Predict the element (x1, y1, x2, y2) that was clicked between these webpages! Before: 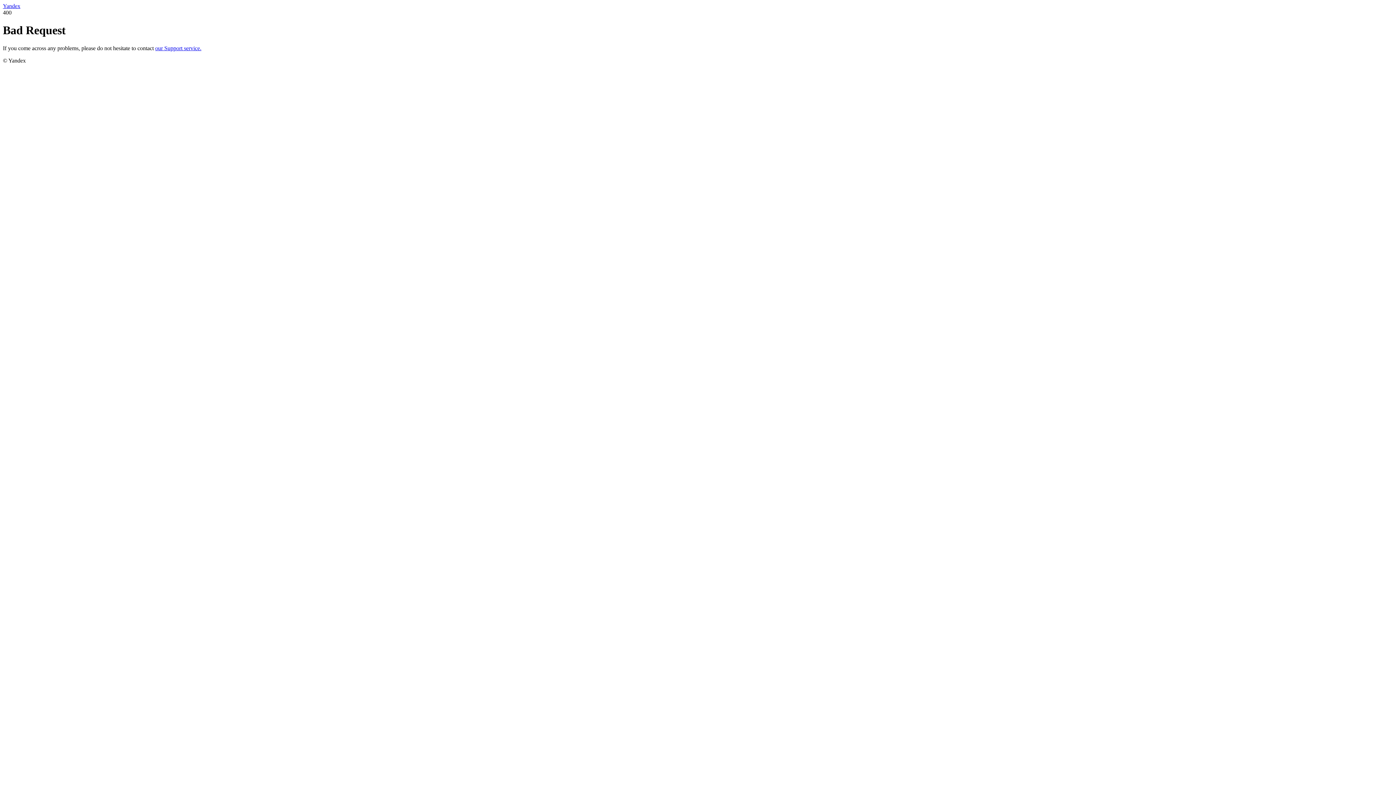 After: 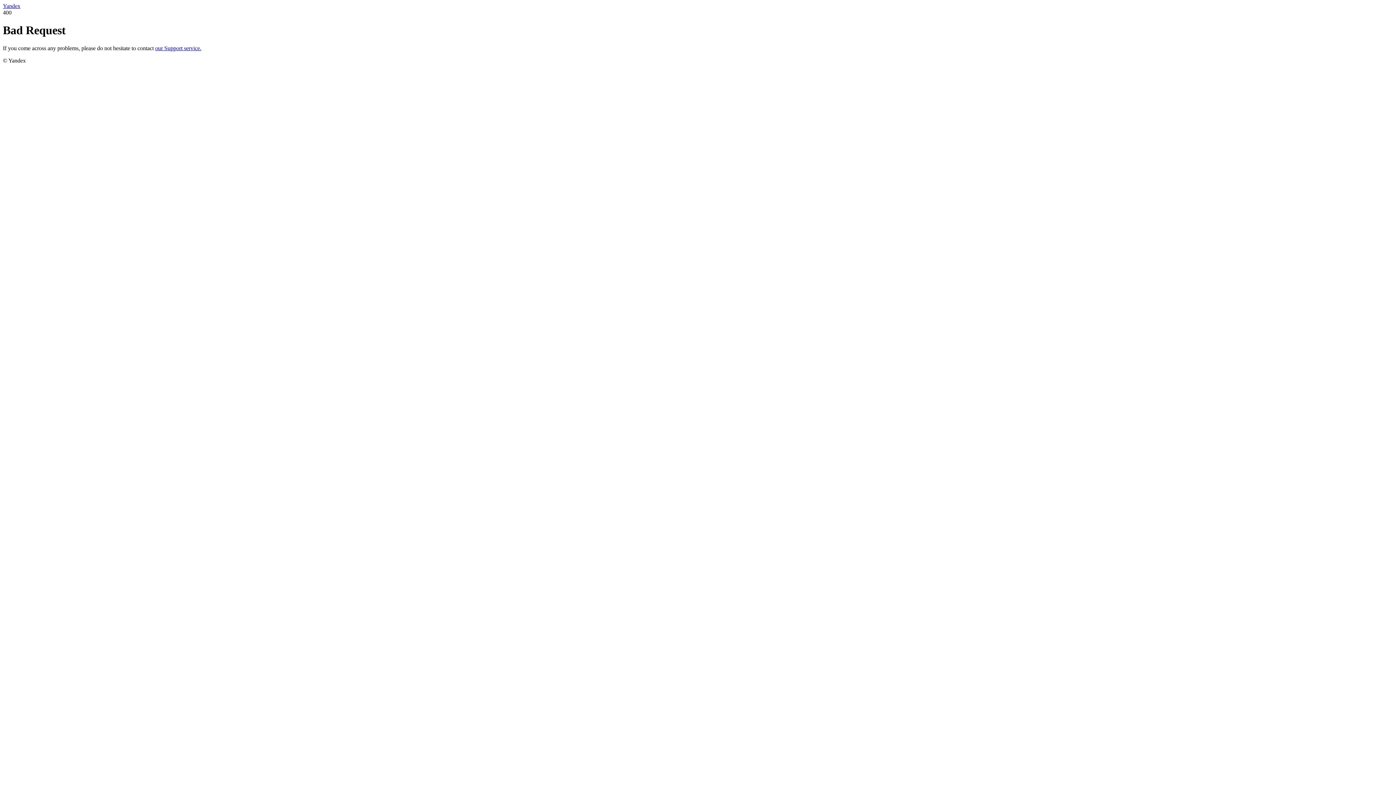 Action: bbox: (155, 45, 201, 51) label: our Support service.